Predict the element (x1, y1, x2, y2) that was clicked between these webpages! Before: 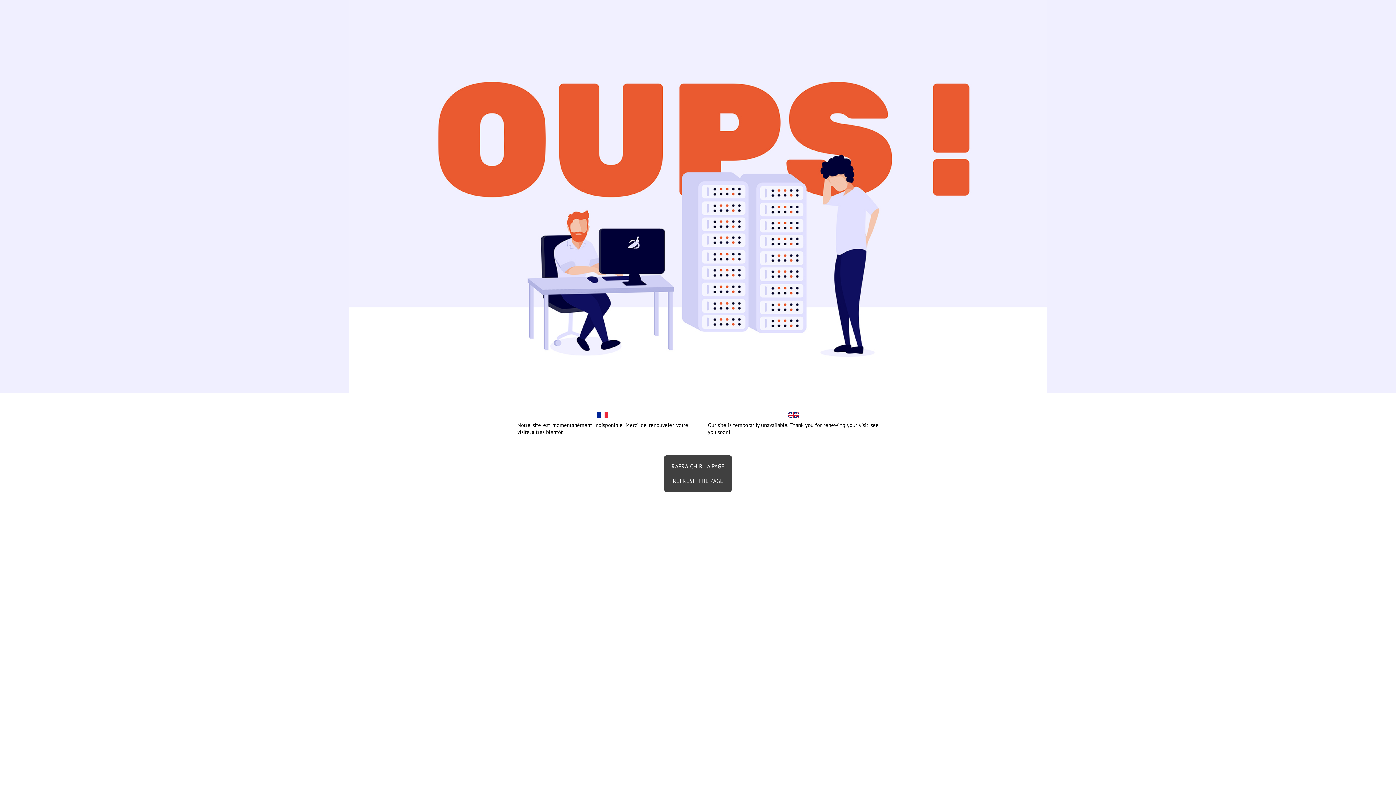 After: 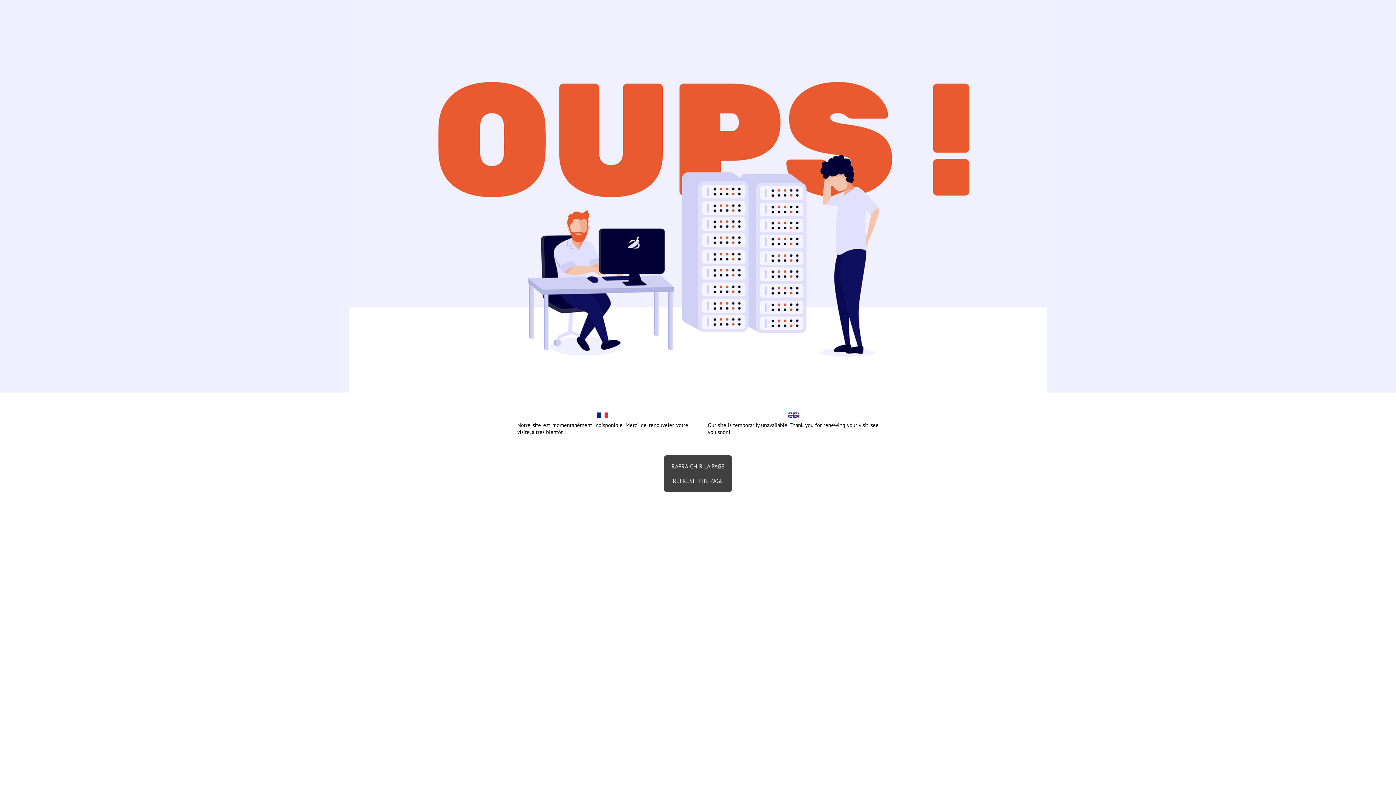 Action: label: RAFRAICHIR LA PAGE
--
REFRESH THE PAGE bbox: (664, 455, 732, 492)